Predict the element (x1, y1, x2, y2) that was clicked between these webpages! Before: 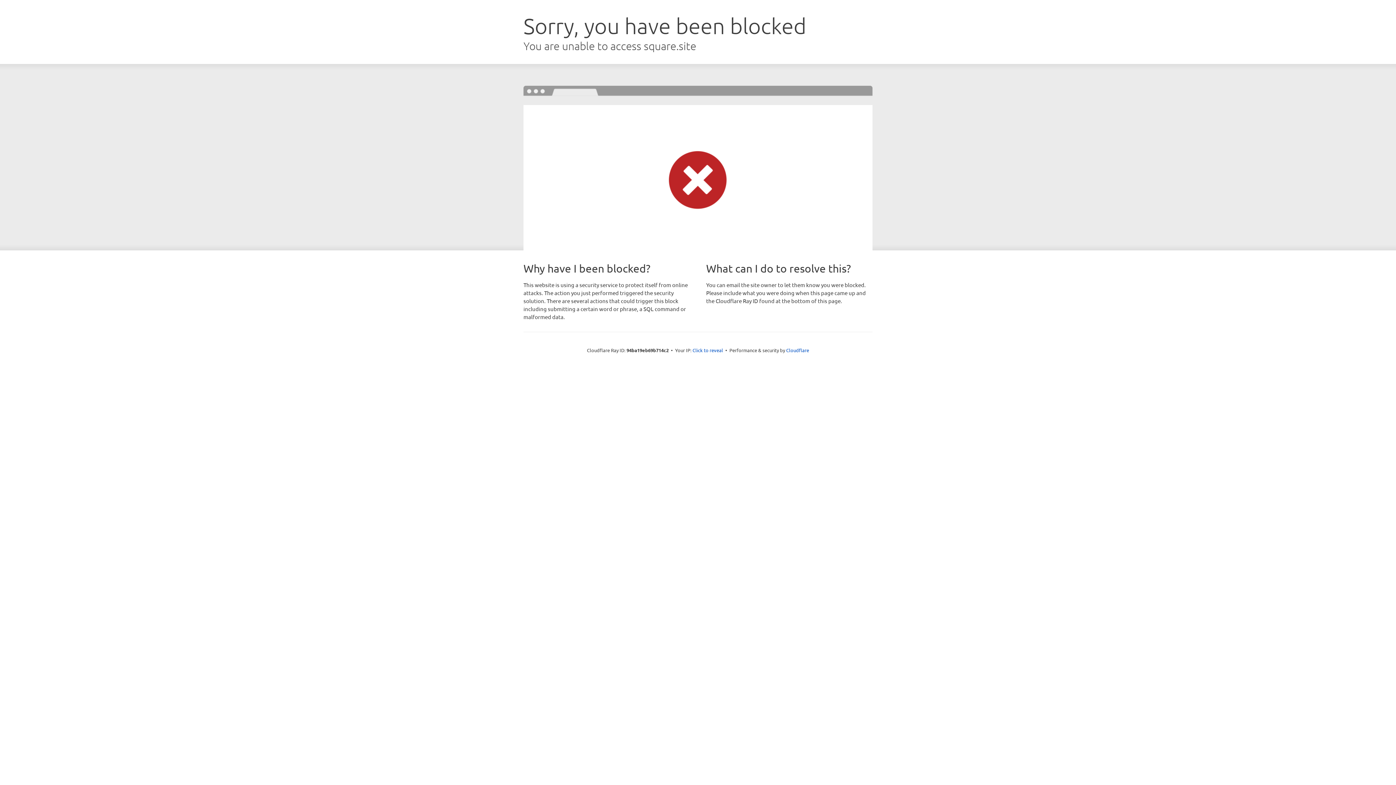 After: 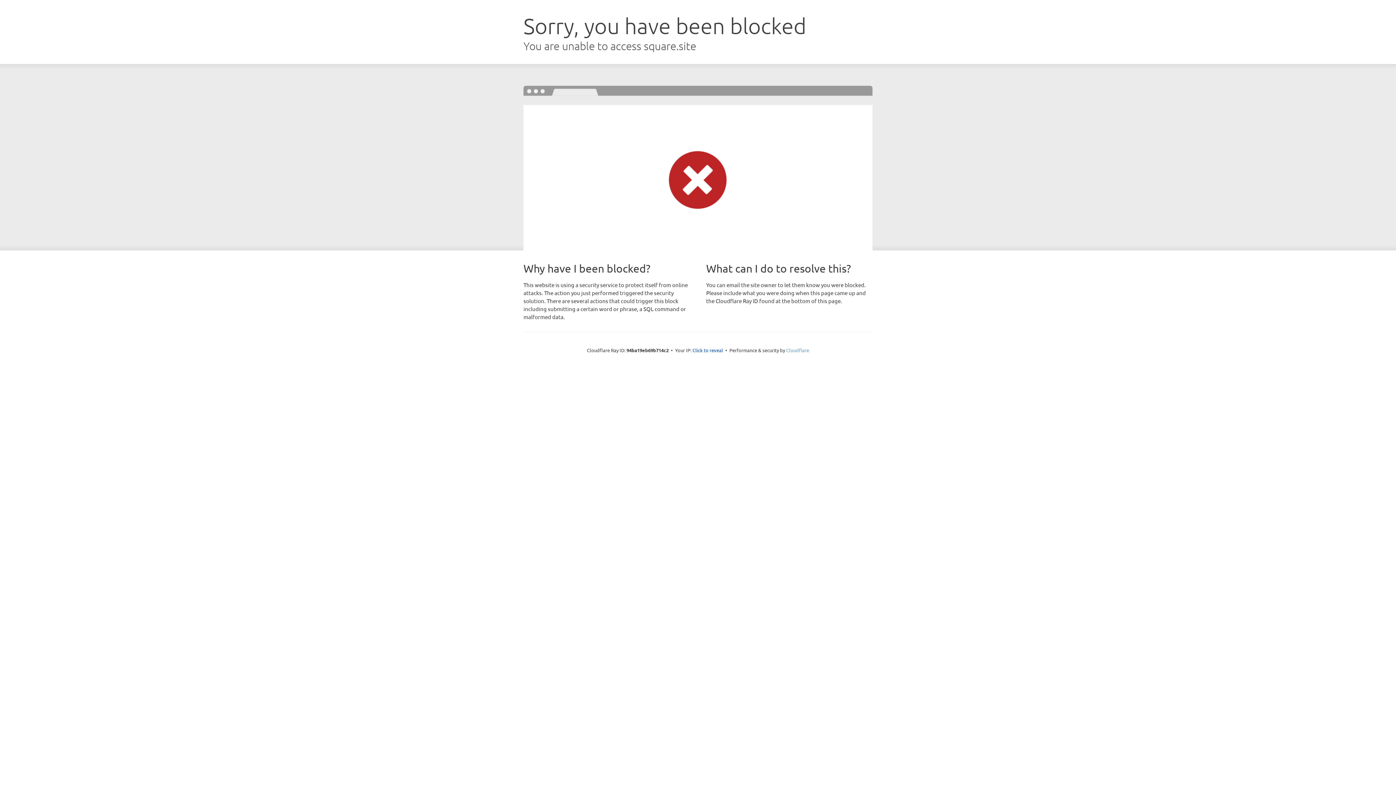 Action: bbox: (786, 347, 809, 353) label: Cloudflare